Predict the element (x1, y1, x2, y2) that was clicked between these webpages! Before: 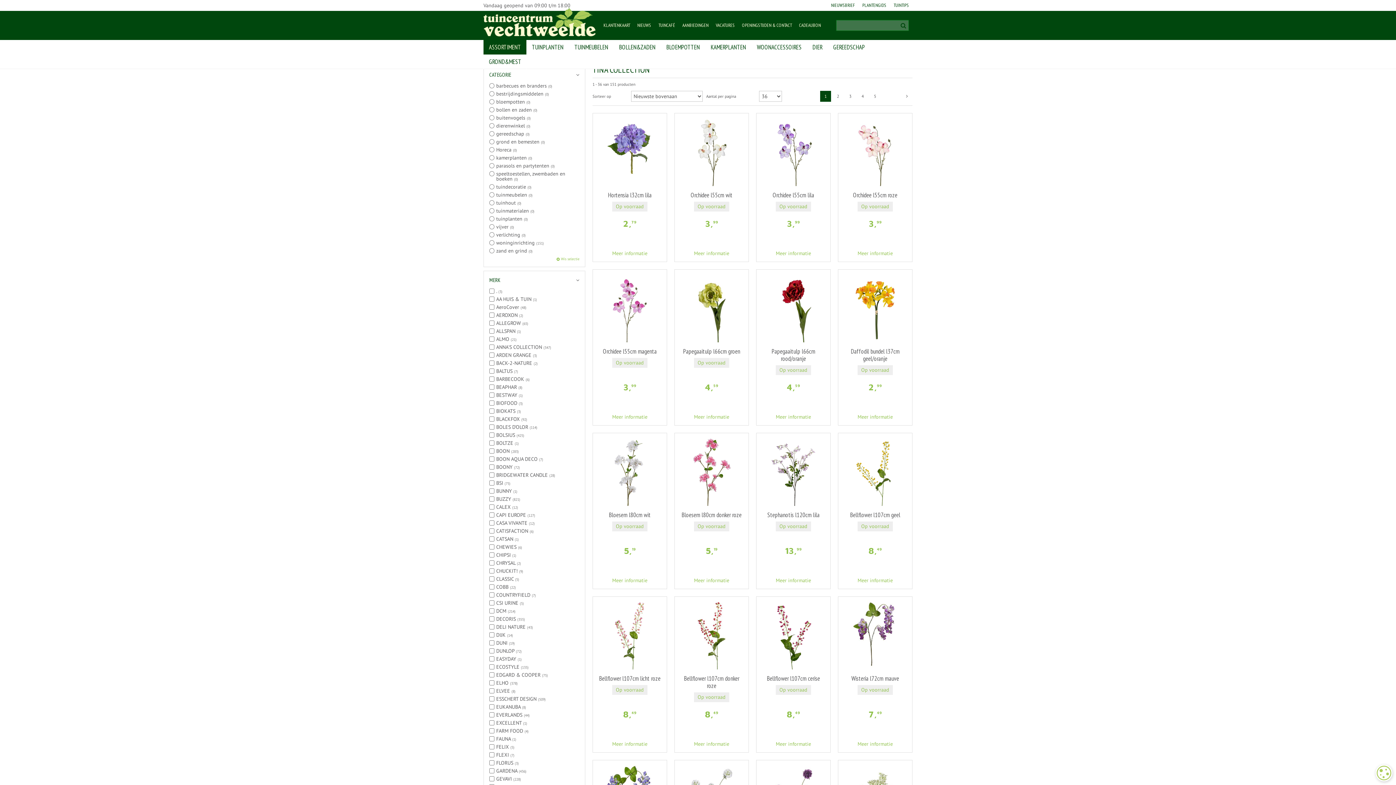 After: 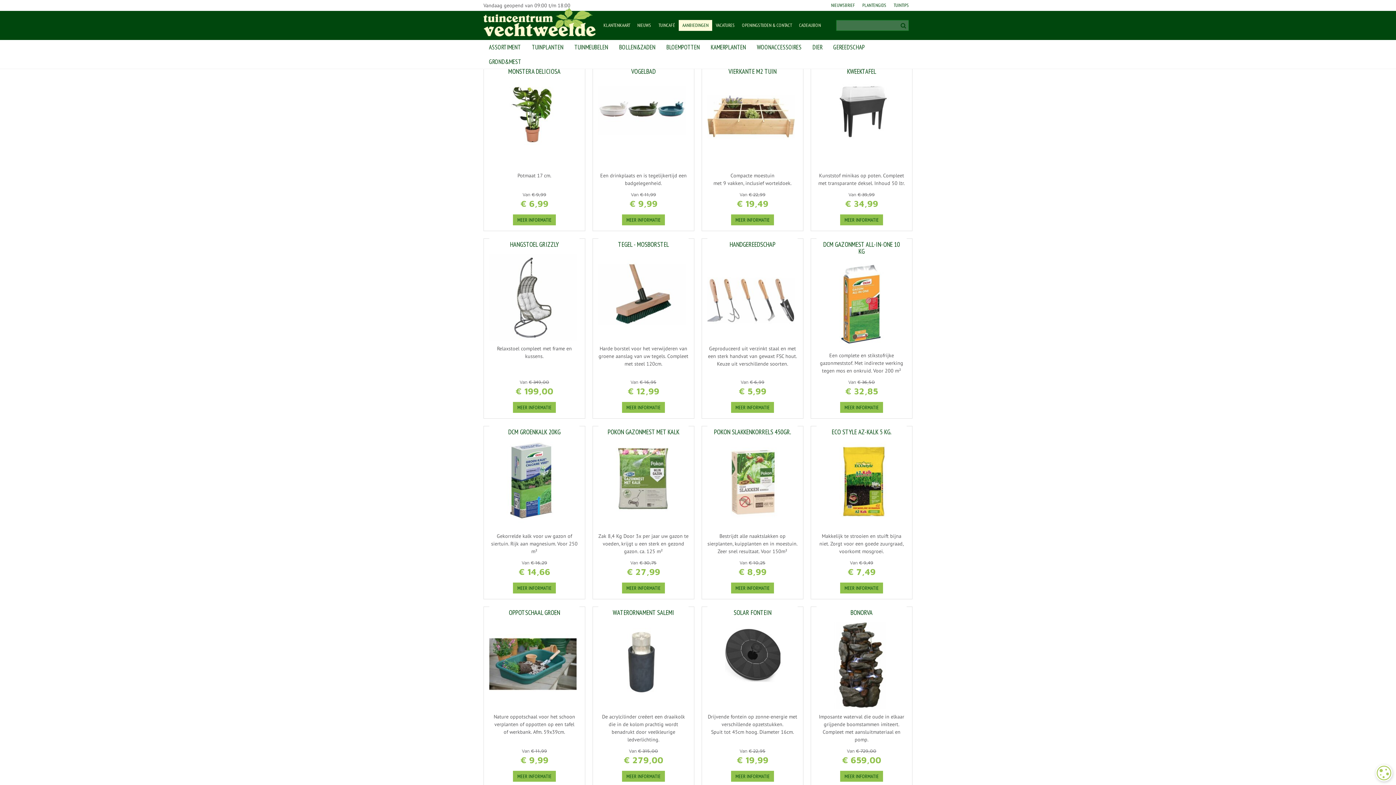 Action: bbox: (678, 20, 712, 30) label: AANBIEDINGEN